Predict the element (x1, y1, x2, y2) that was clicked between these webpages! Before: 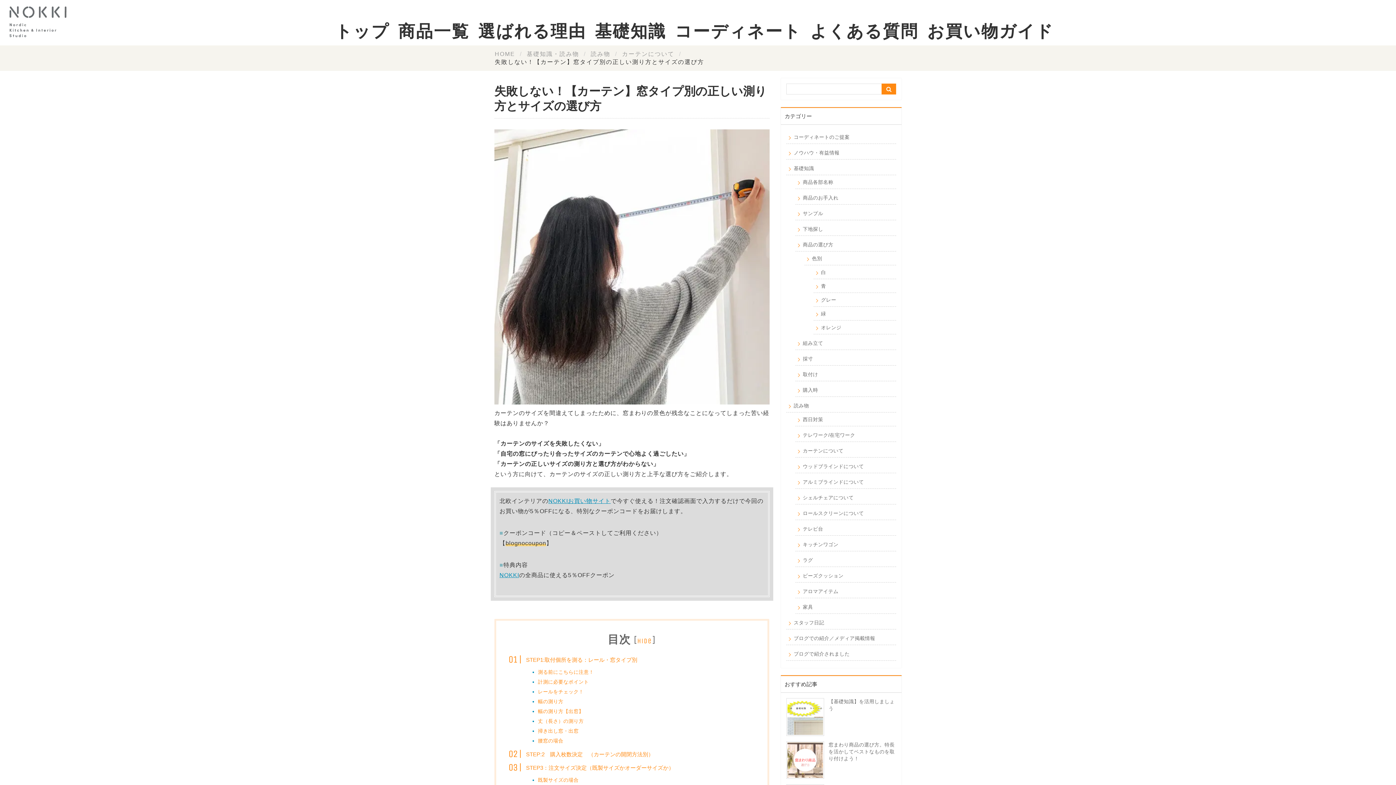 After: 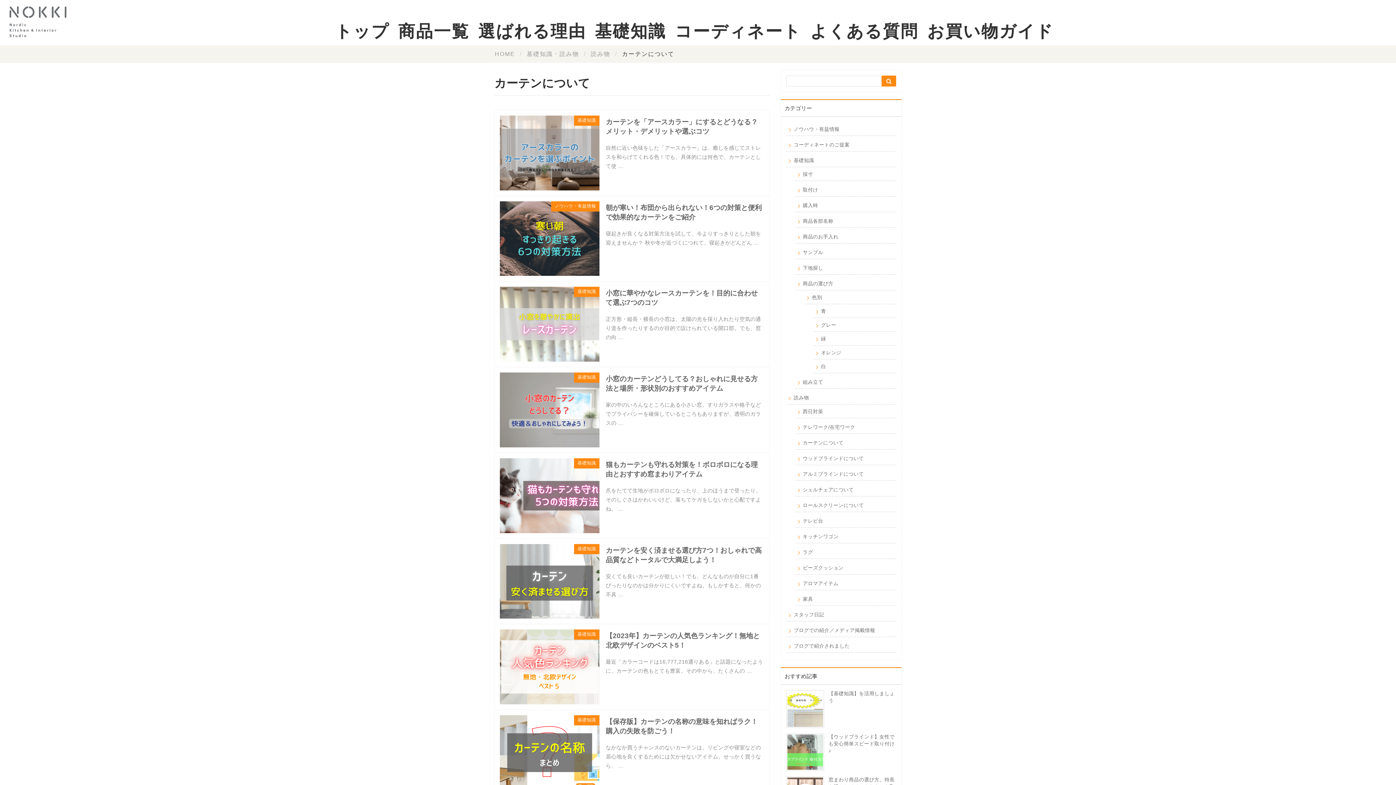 Action: bbox: (622, 50, 674, 58) label: カーテンについて